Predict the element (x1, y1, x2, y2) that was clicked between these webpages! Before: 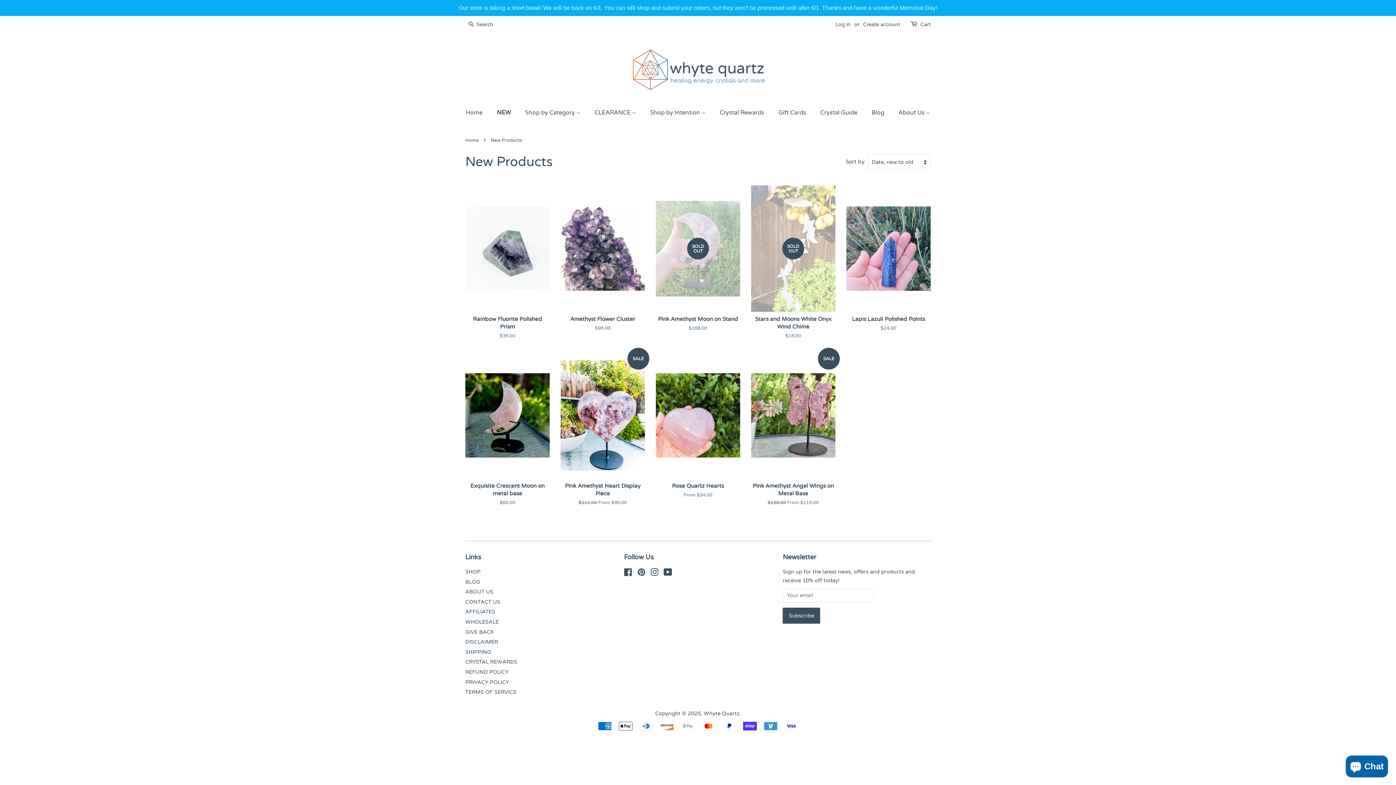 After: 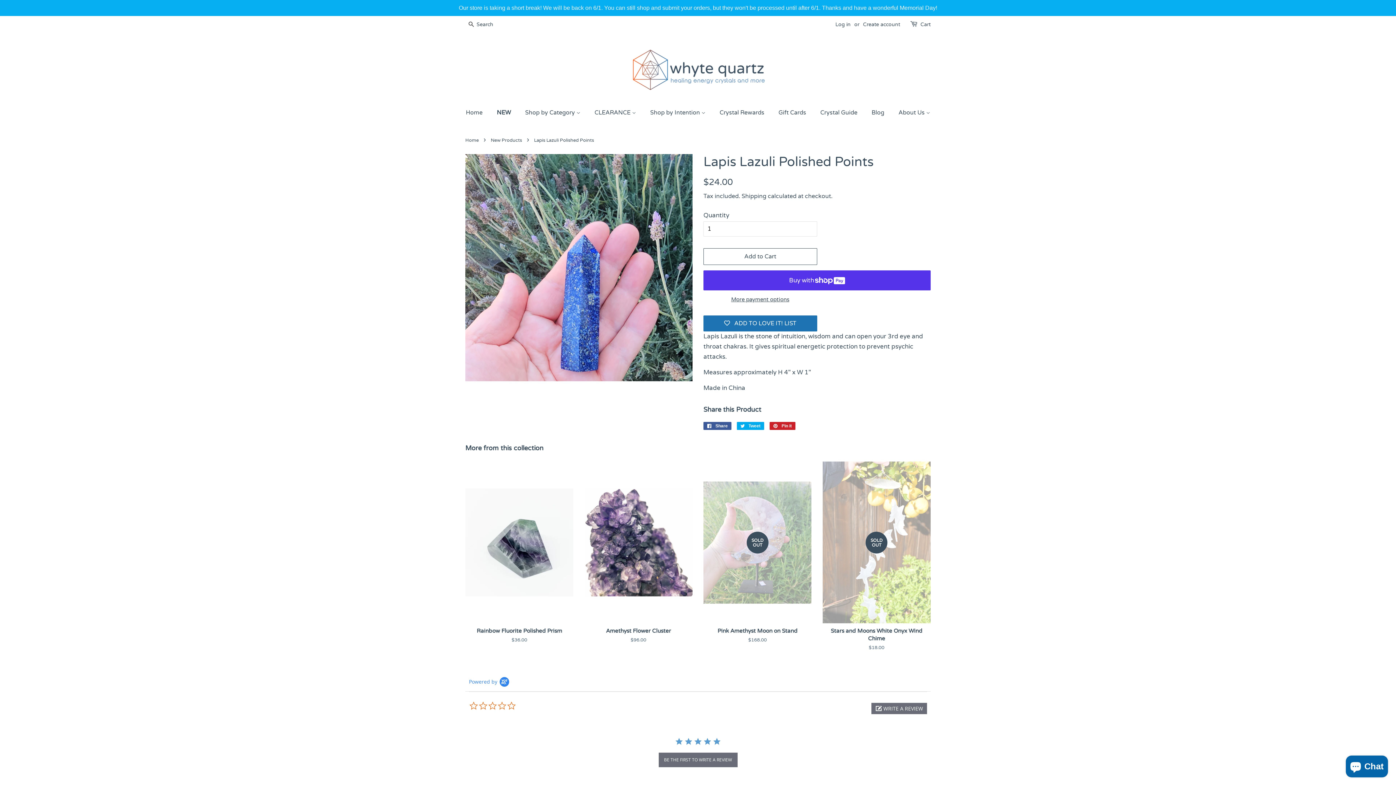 Action: bbox: (846, 185, 930, 344) label: Lapis Lazuli Polished Points

Regular price
$24.00